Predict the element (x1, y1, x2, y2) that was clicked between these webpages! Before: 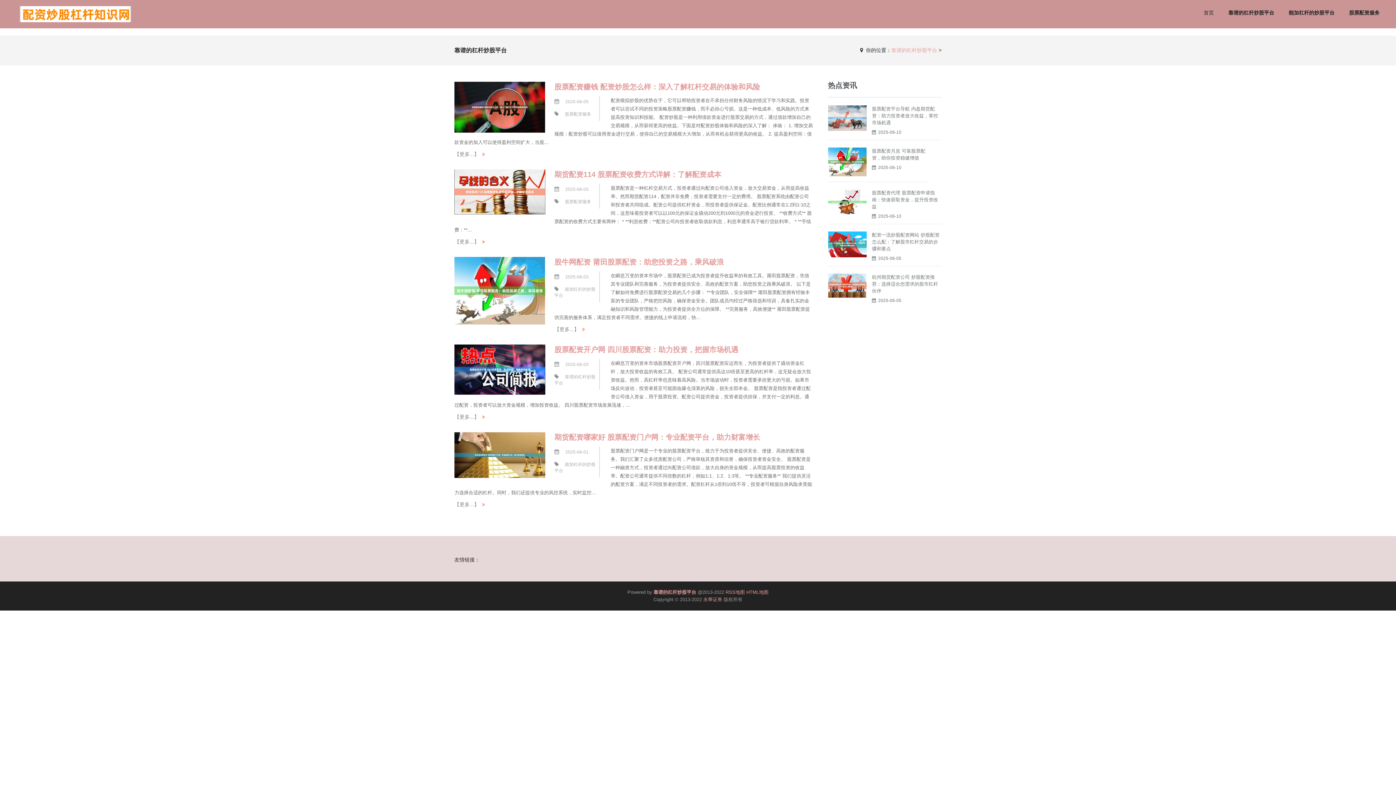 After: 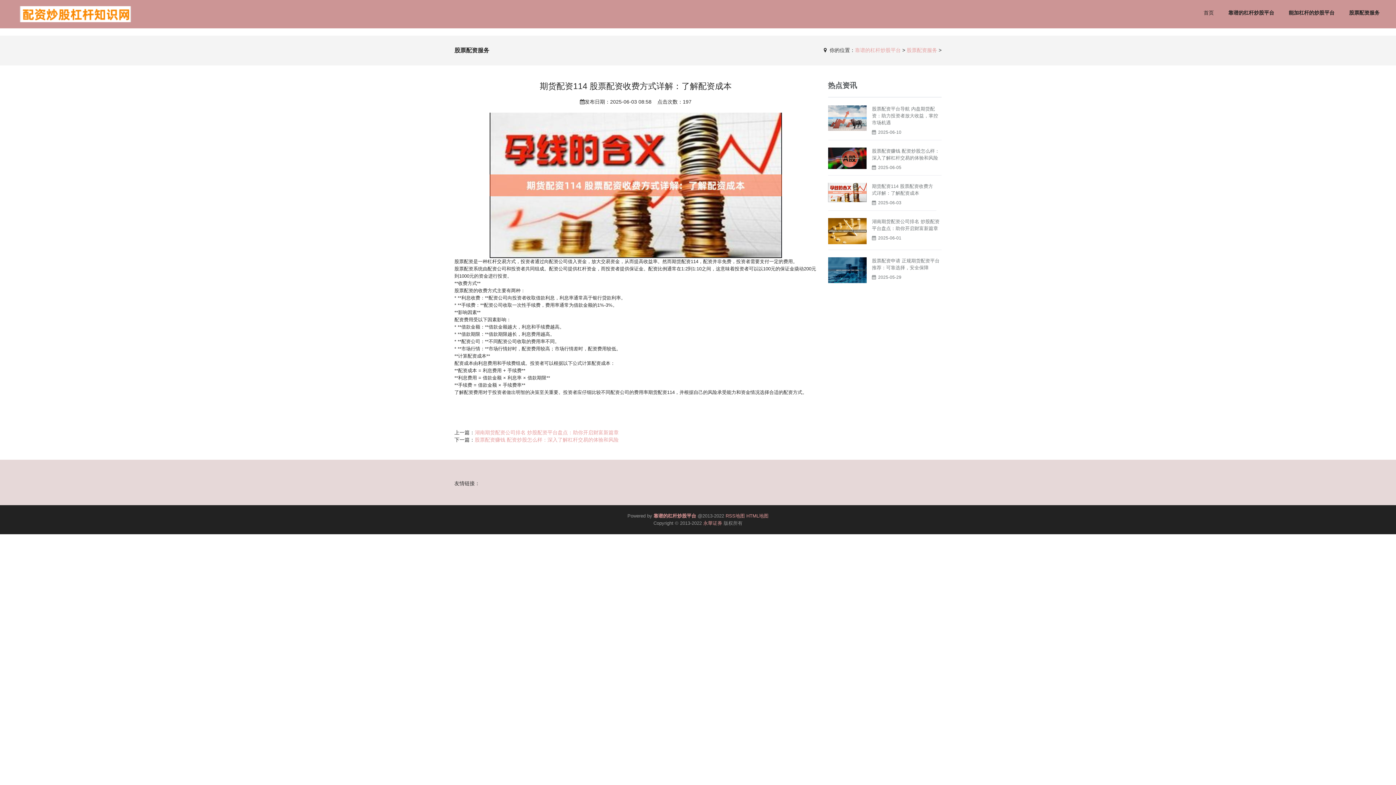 Action: label: 期货配资114 股票配资收费方式详解：了解配资成本 bbox: (554, 170, 721, 178)